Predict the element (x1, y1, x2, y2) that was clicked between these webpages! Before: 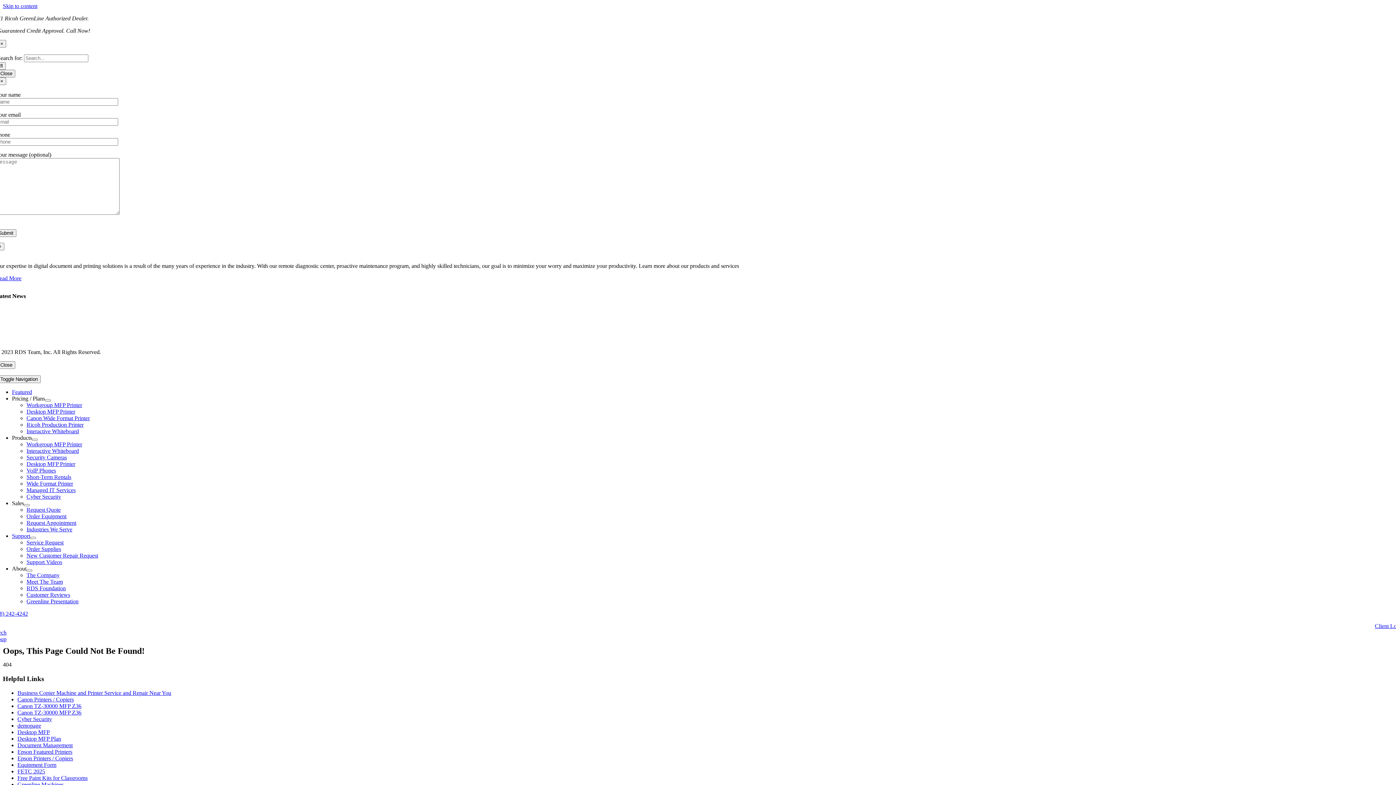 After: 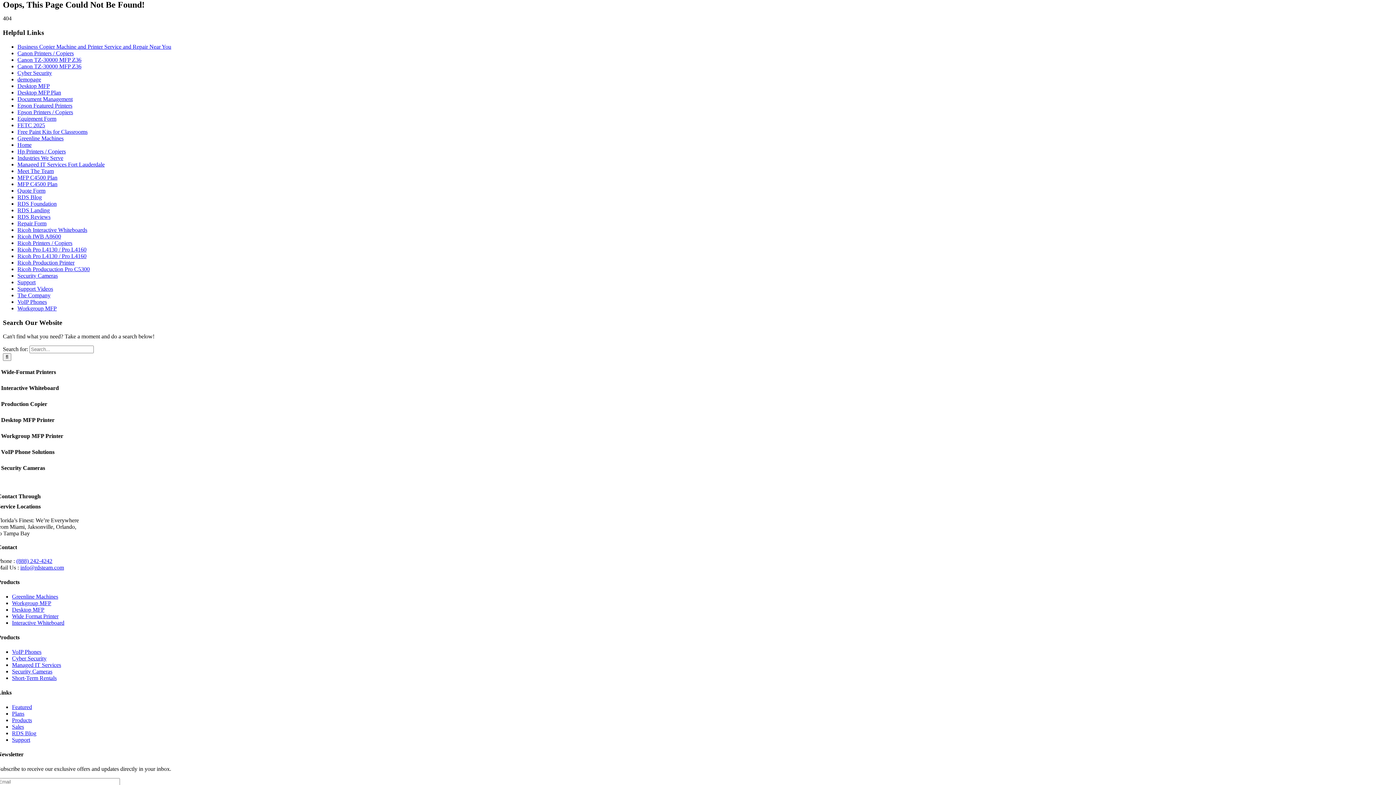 Action: label: Skip to content bbox: (2, 2, 37, 9)